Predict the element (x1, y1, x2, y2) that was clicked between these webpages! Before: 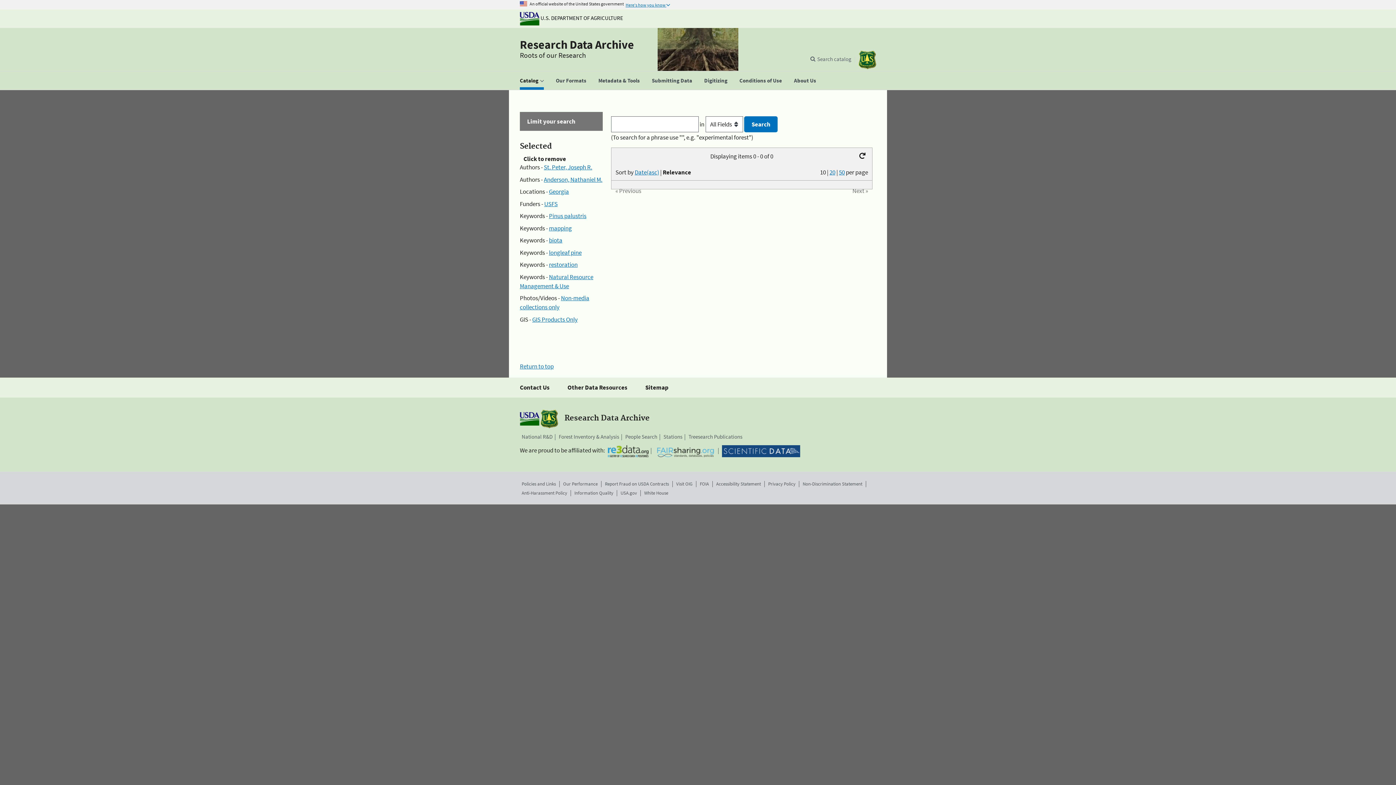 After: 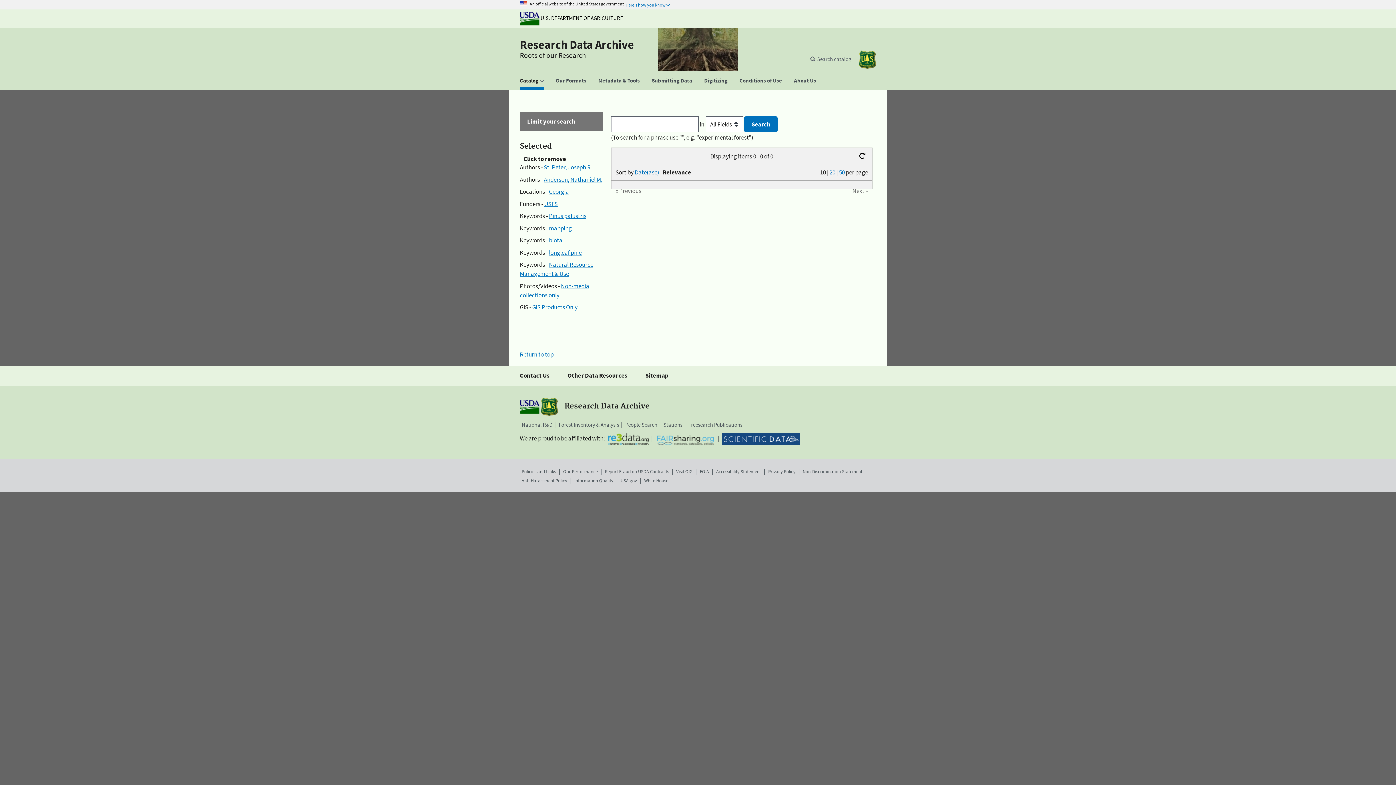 Action: bbox: (549, 260, 577, 268) label: restoration